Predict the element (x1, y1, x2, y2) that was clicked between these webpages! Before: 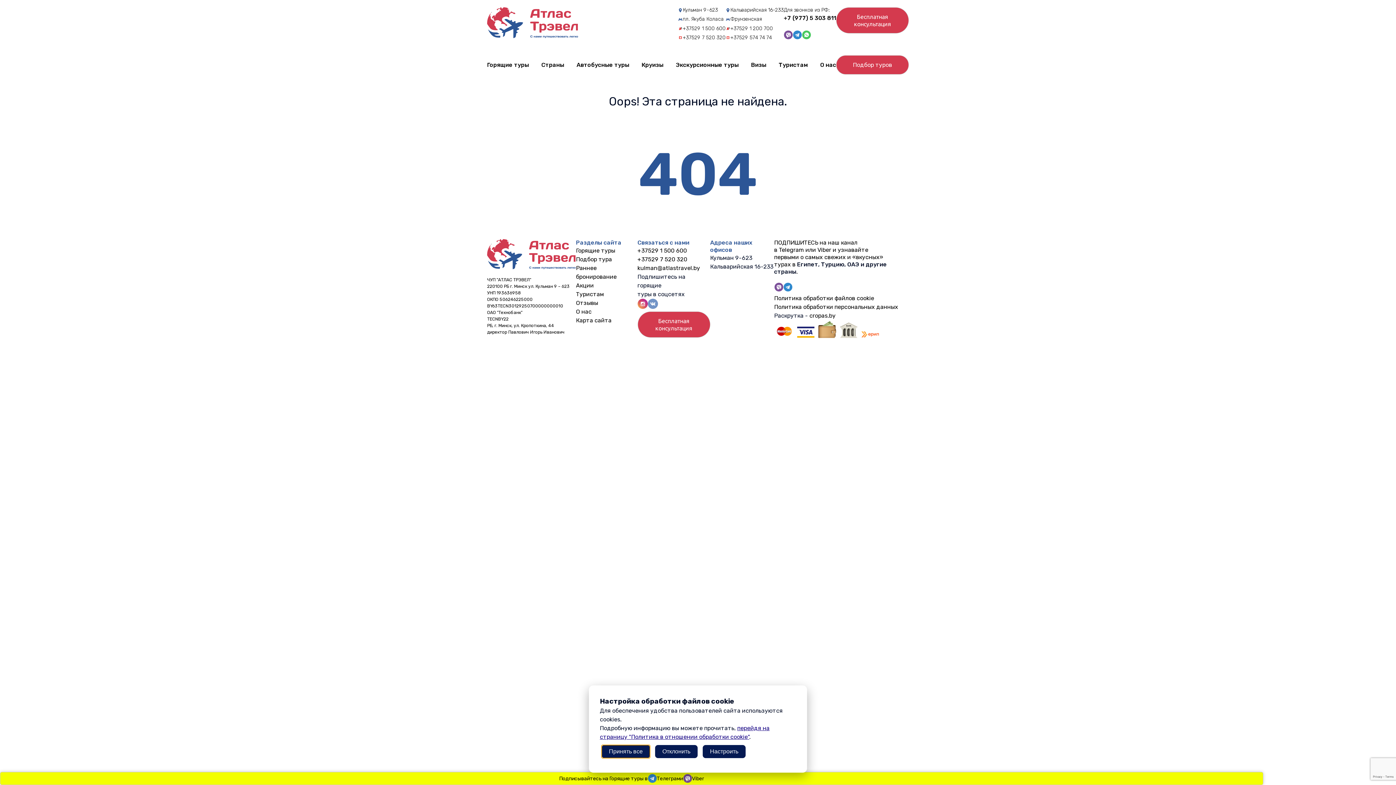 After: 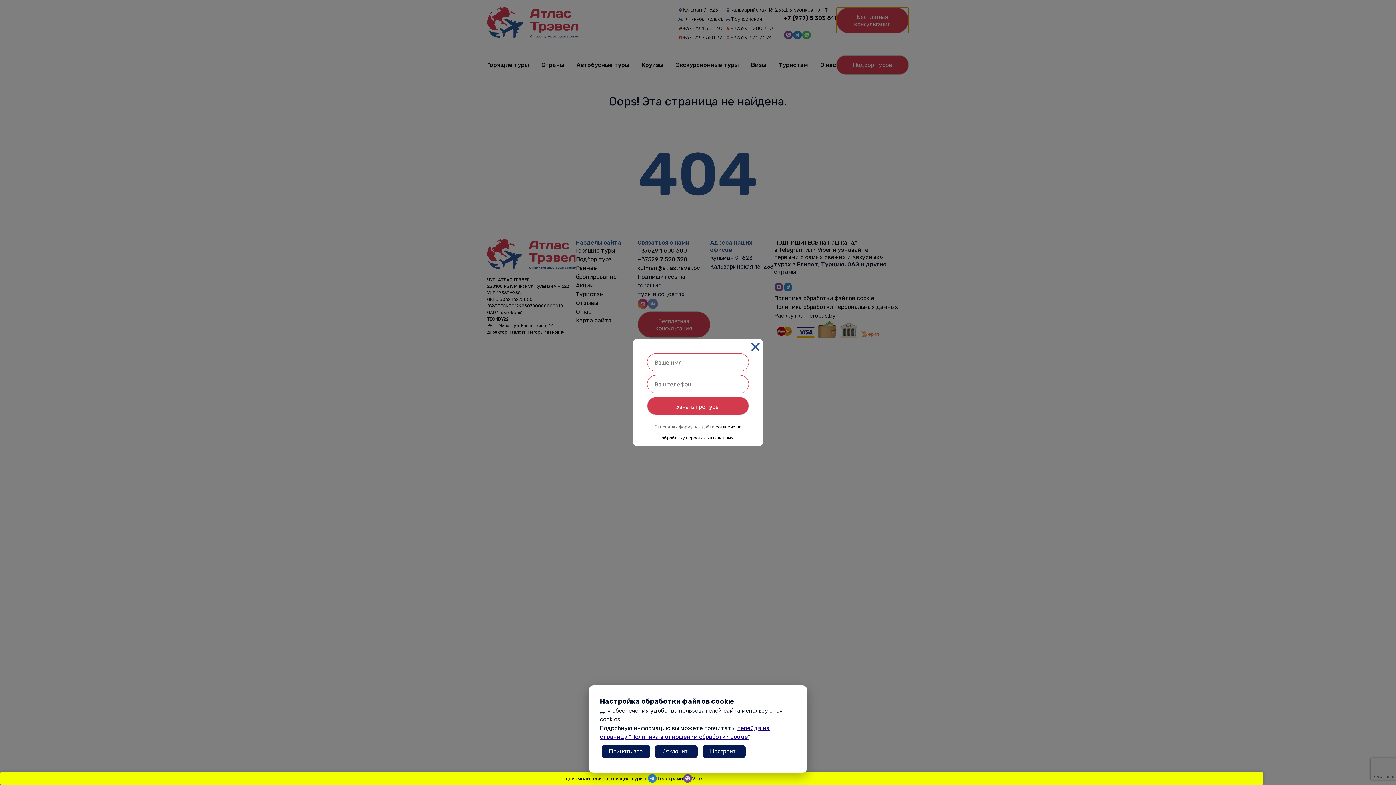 Action: label: Бесплатная
консультация bbox: (836, 7, 909, 33)